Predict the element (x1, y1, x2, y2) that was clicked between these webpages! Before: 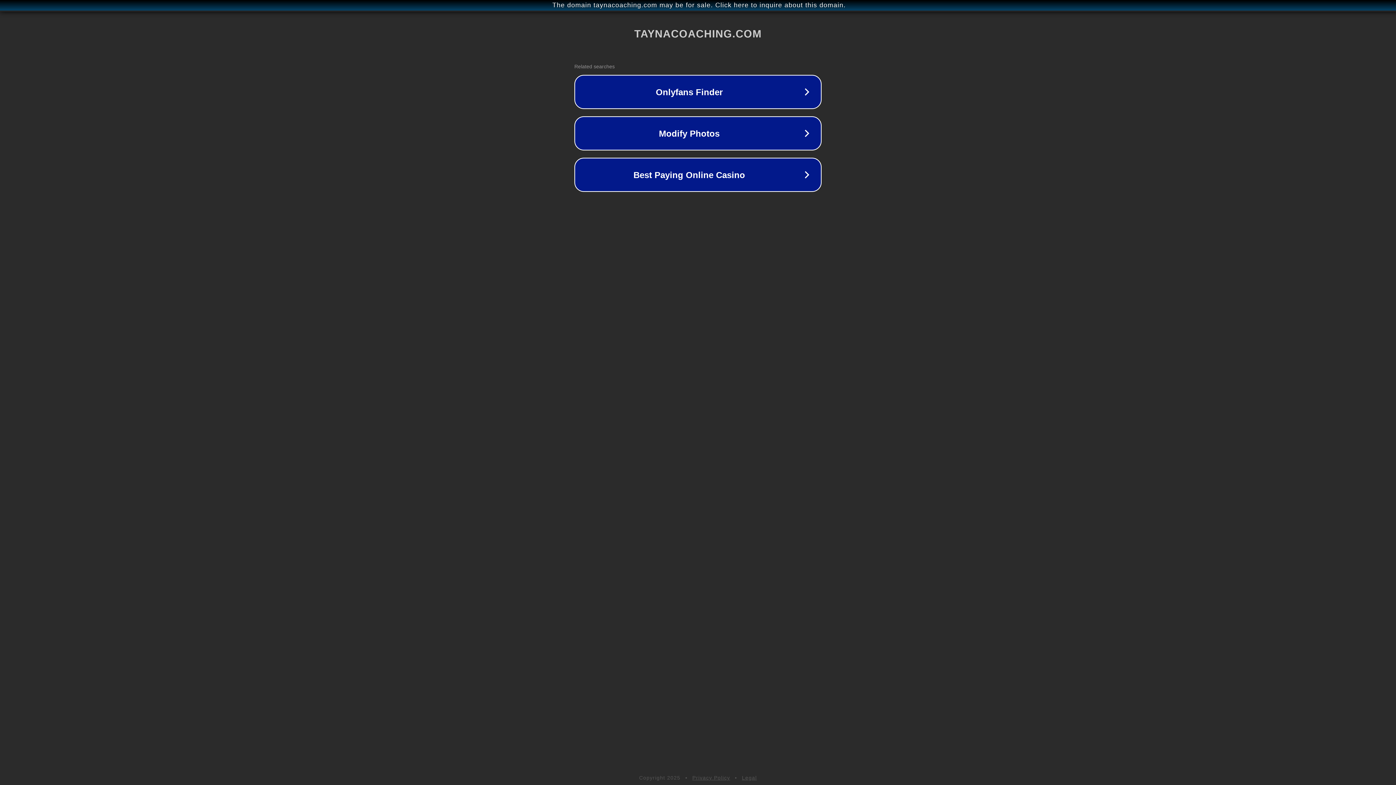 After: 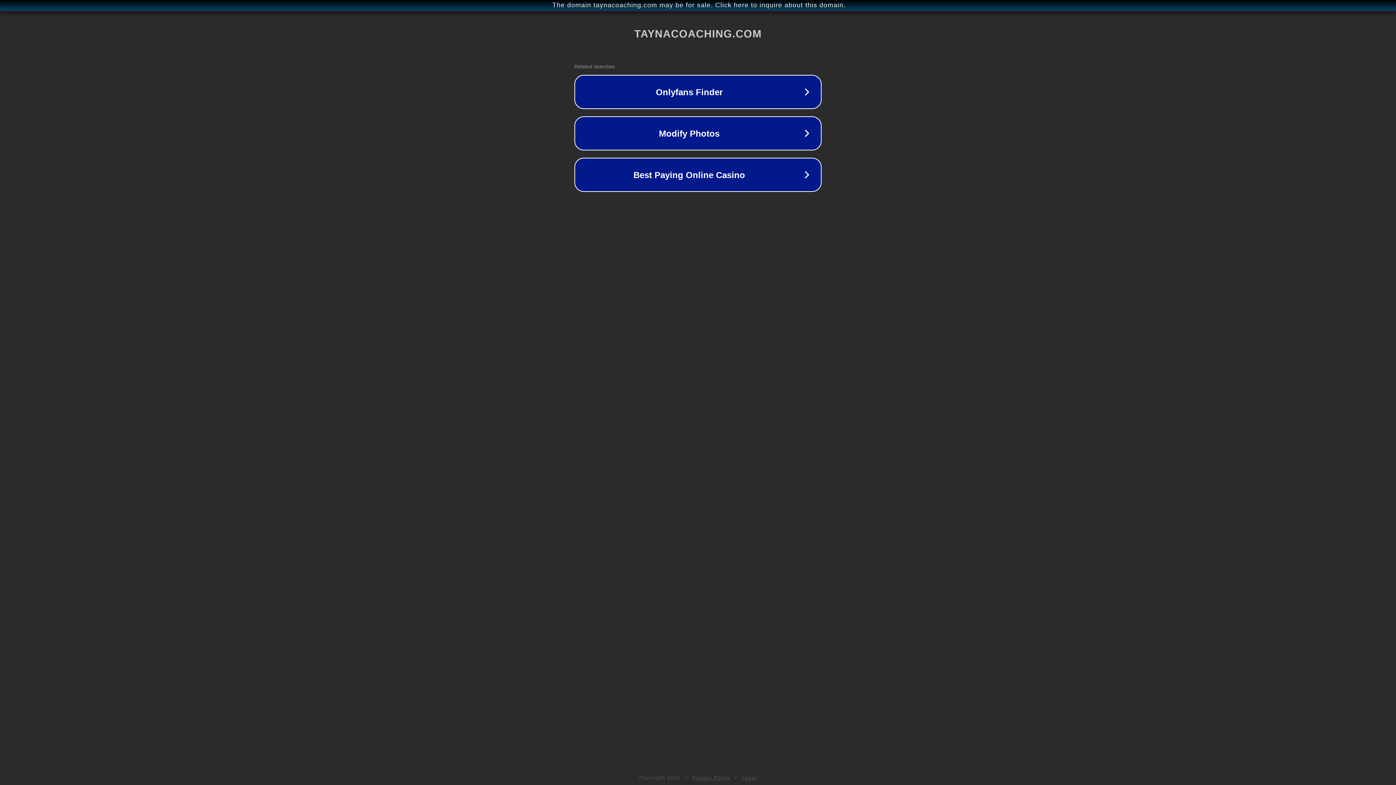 Action: bbox: (692, 775, 730, 781) label: Privacy Policy